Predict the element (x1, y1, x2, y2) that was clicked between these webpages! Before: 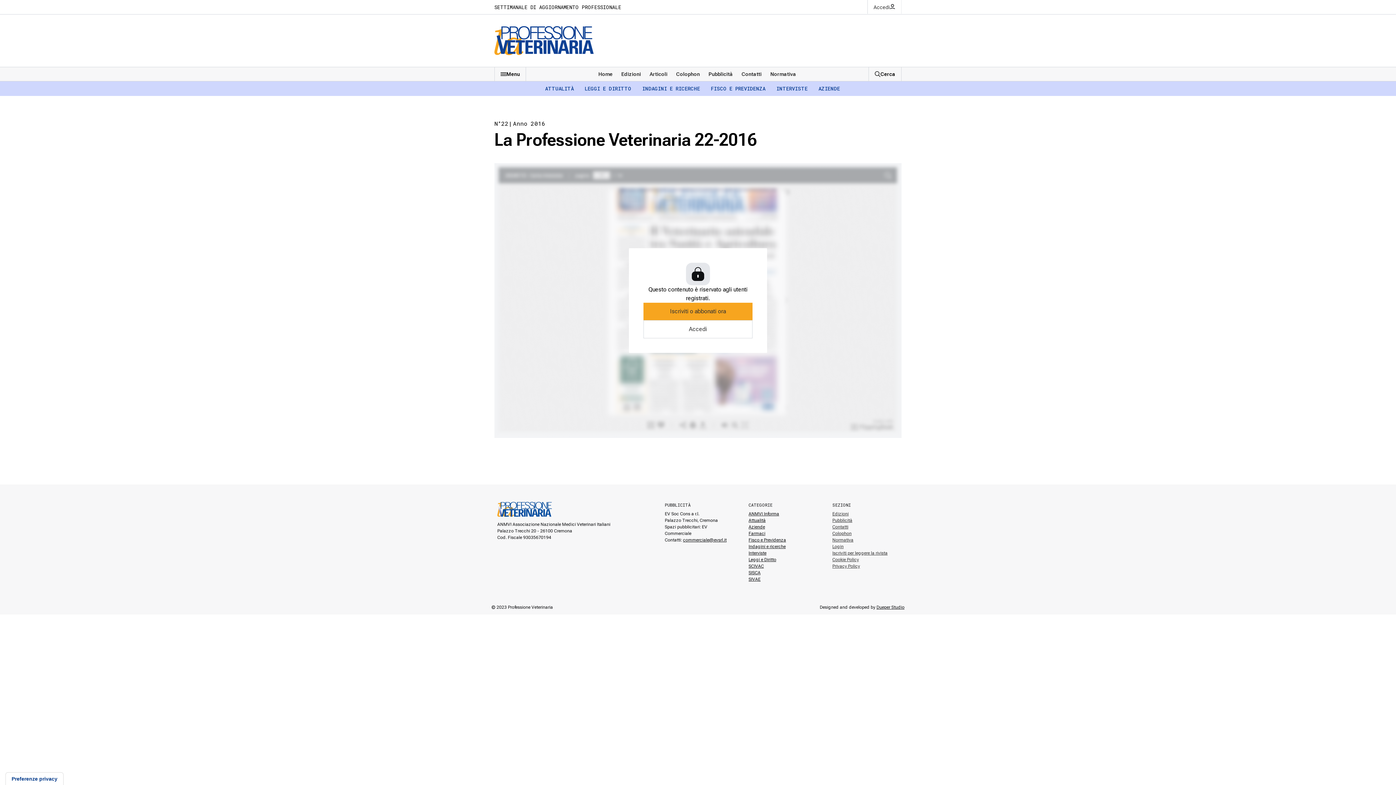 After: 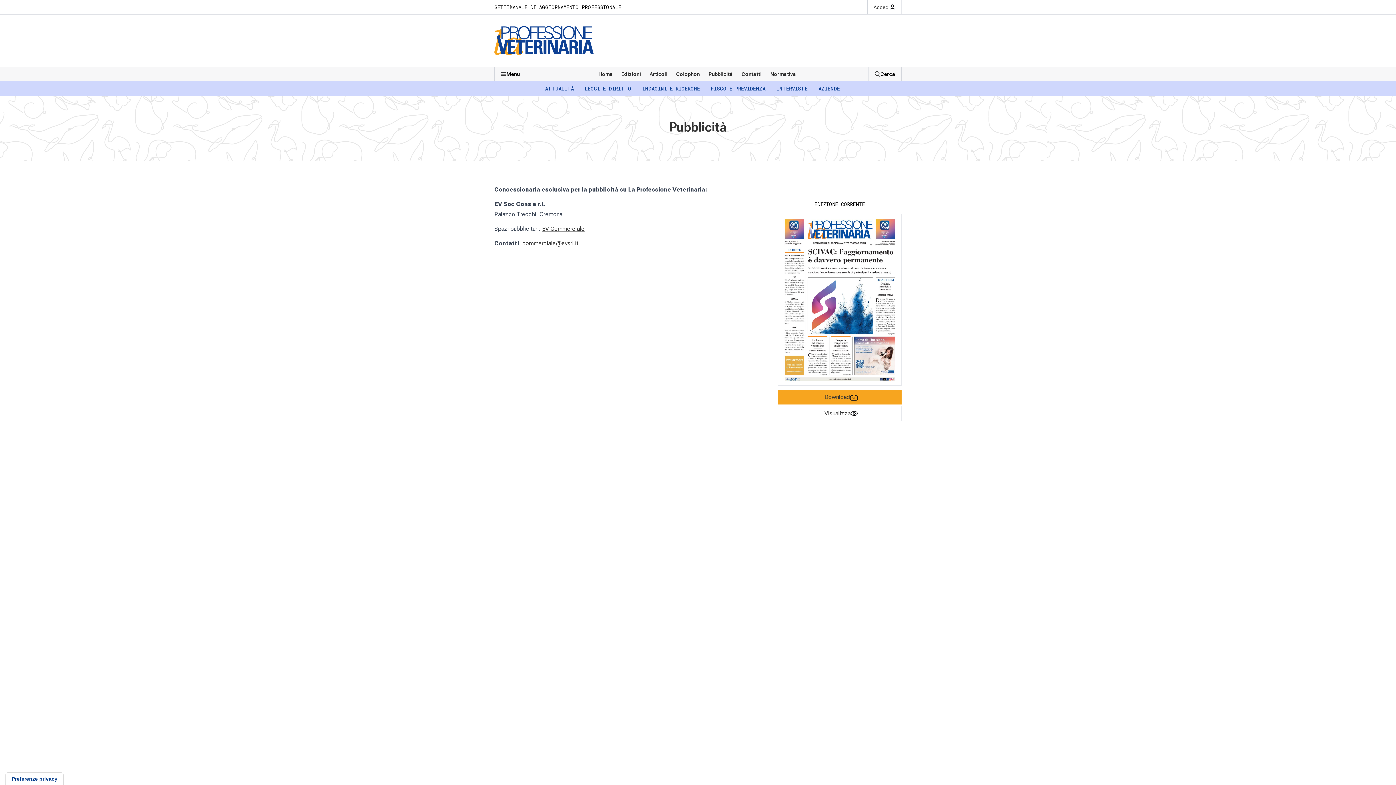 Action: bbox: (832, 518, 852, 523) label: Pubblicità